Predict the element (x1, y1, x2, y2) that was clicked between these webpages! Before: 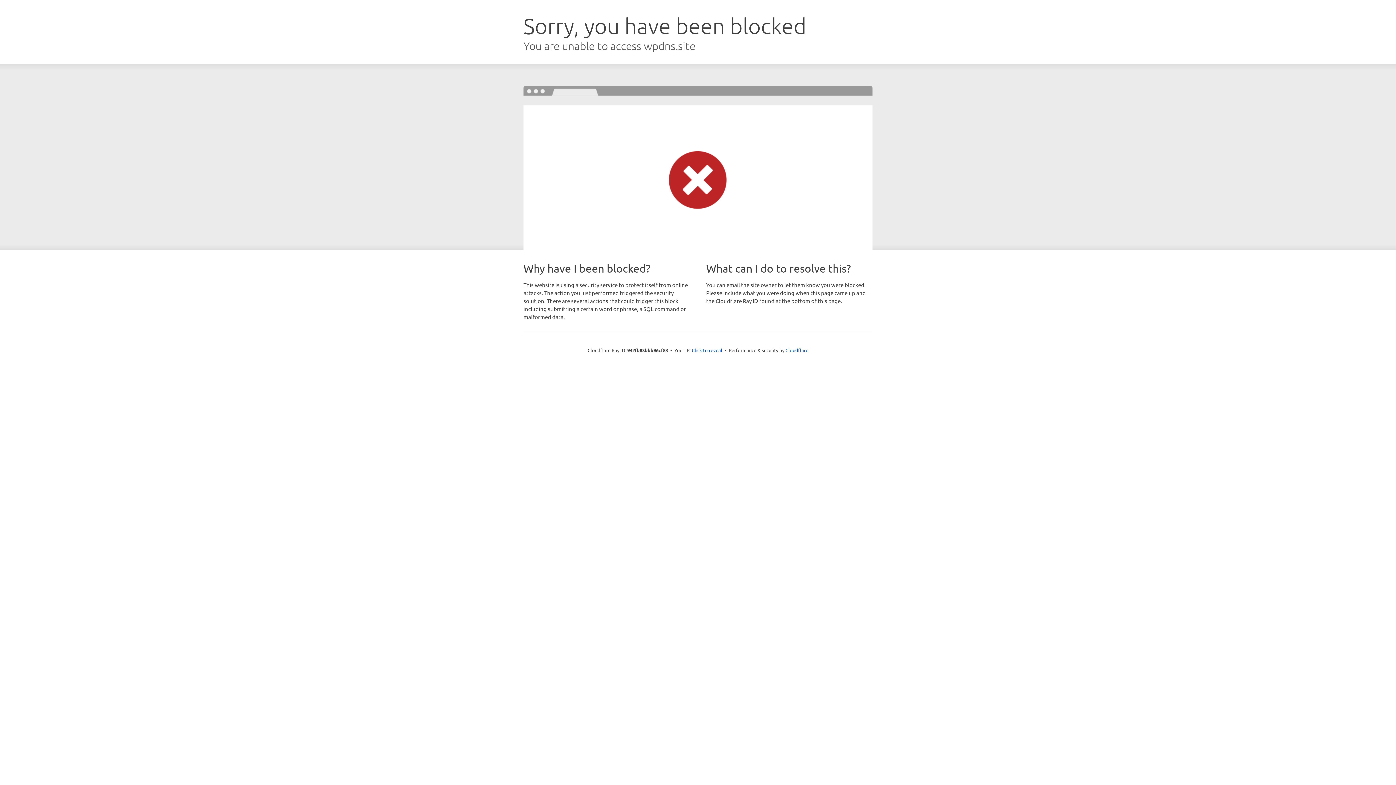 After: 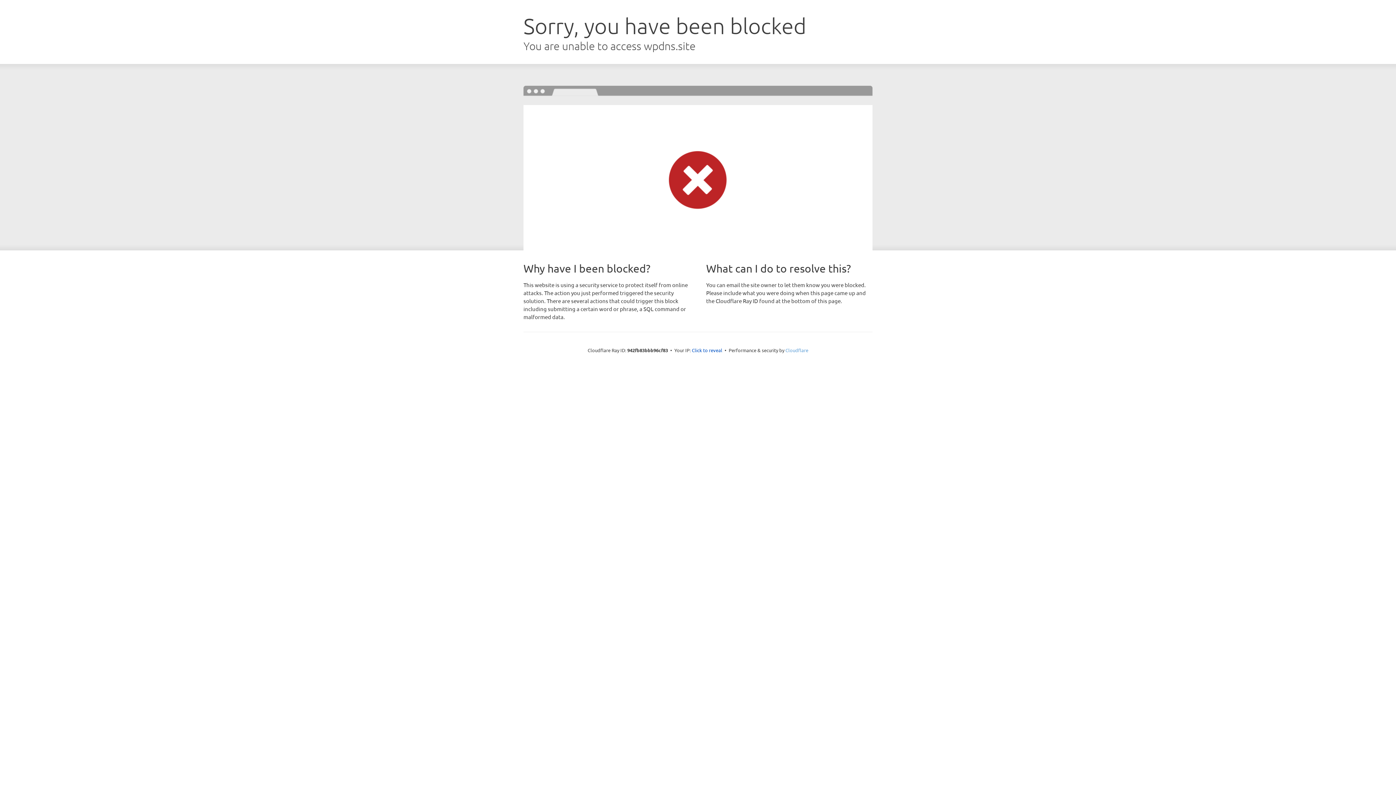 Action: bbox: (785, 347, 808, 353) label: Cloudflare